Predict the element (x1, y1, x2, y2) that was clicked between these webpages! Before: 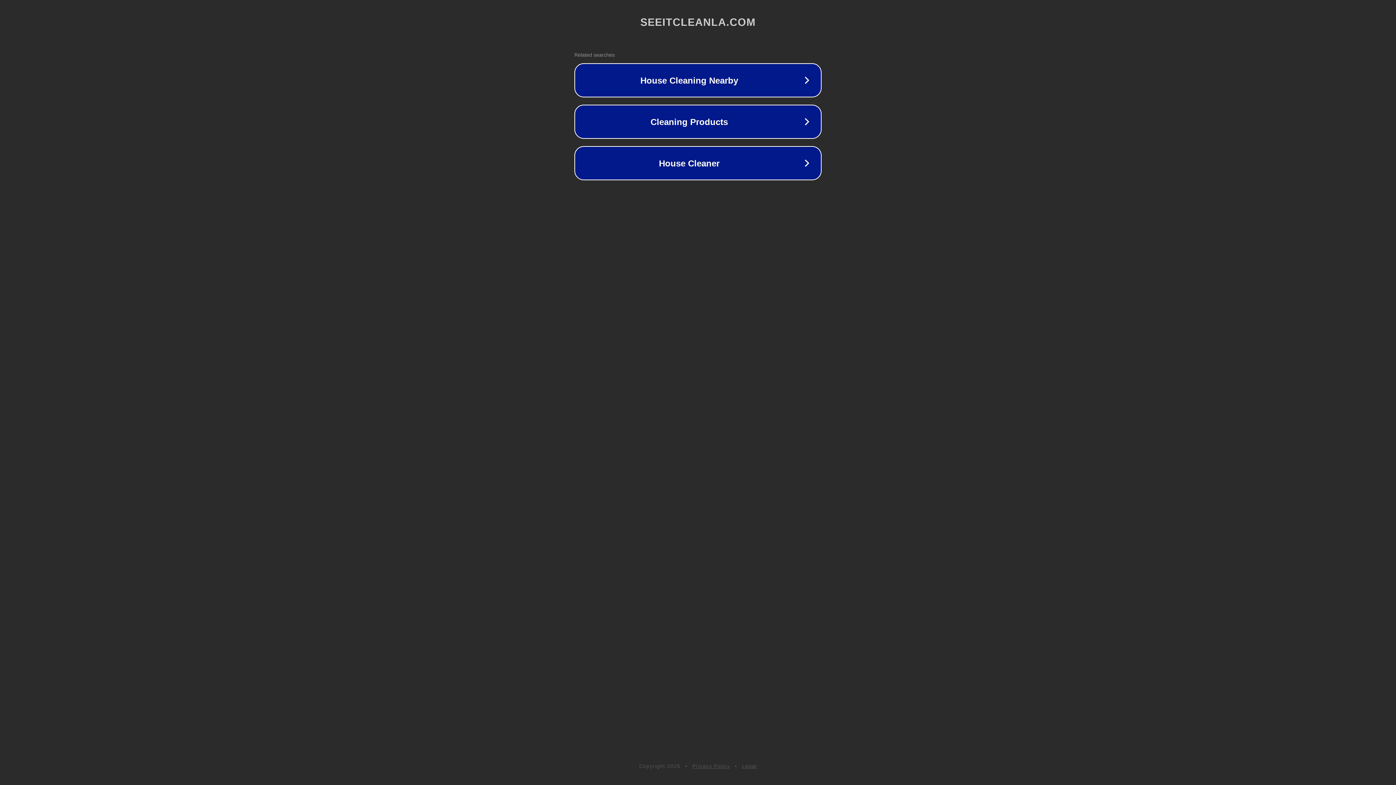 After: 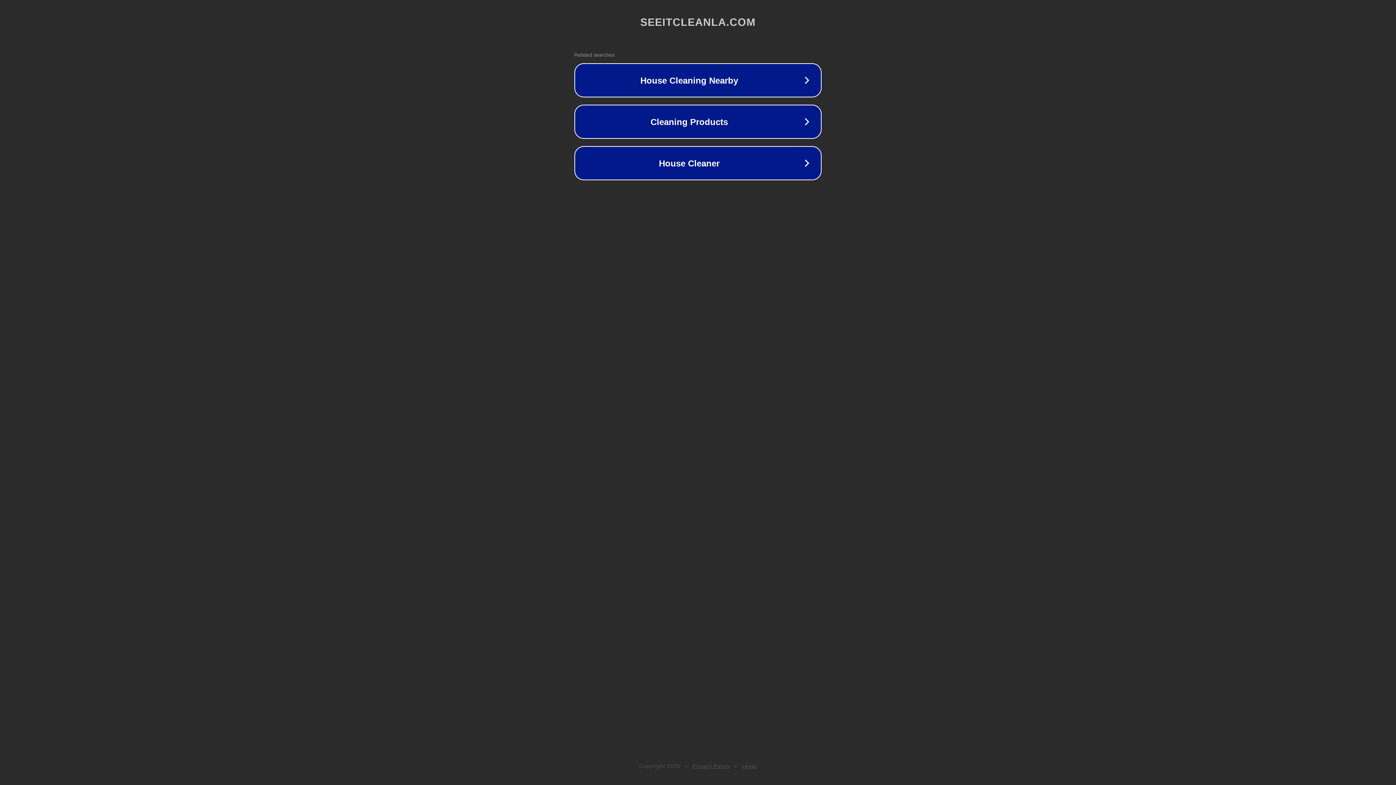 Action: bbox: (692, 763, 730, 769) label: Privacy Policy